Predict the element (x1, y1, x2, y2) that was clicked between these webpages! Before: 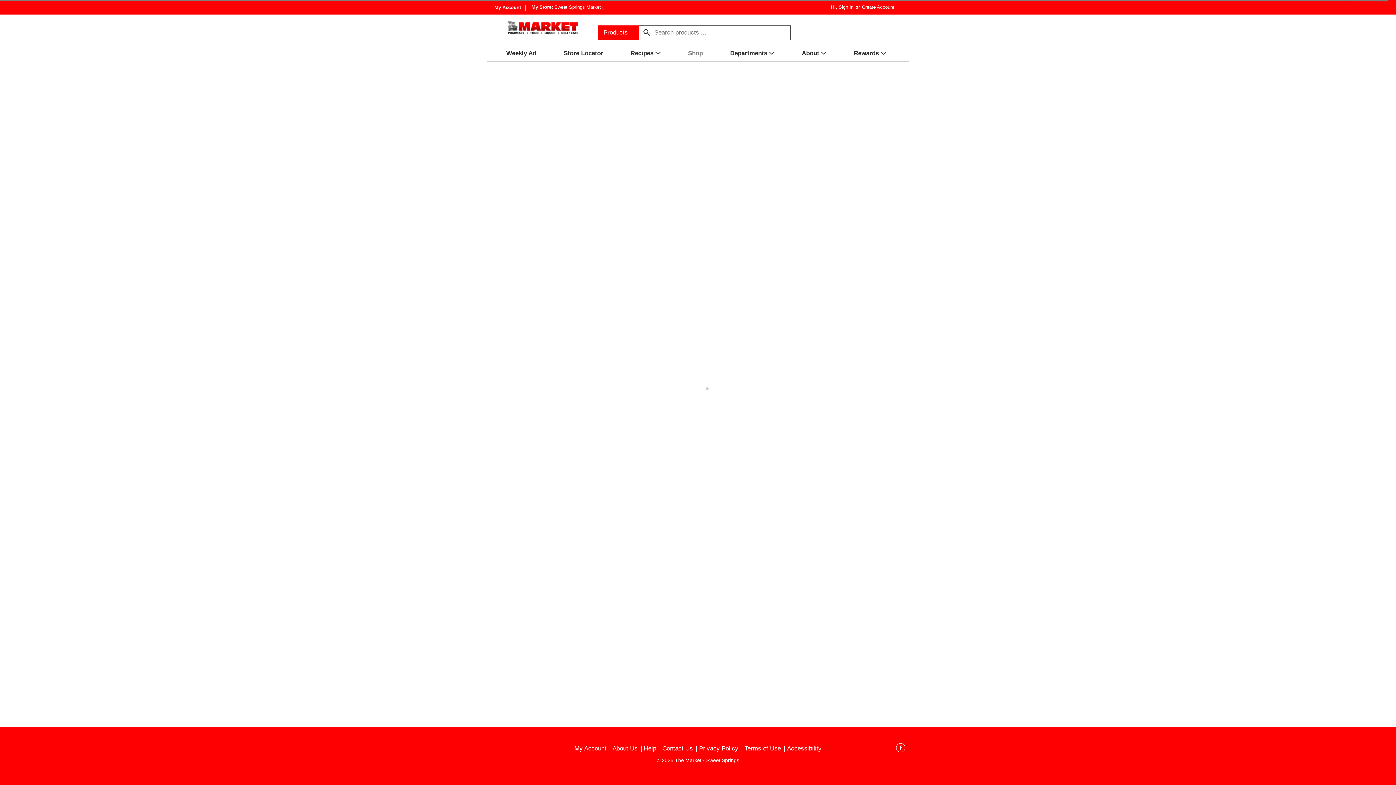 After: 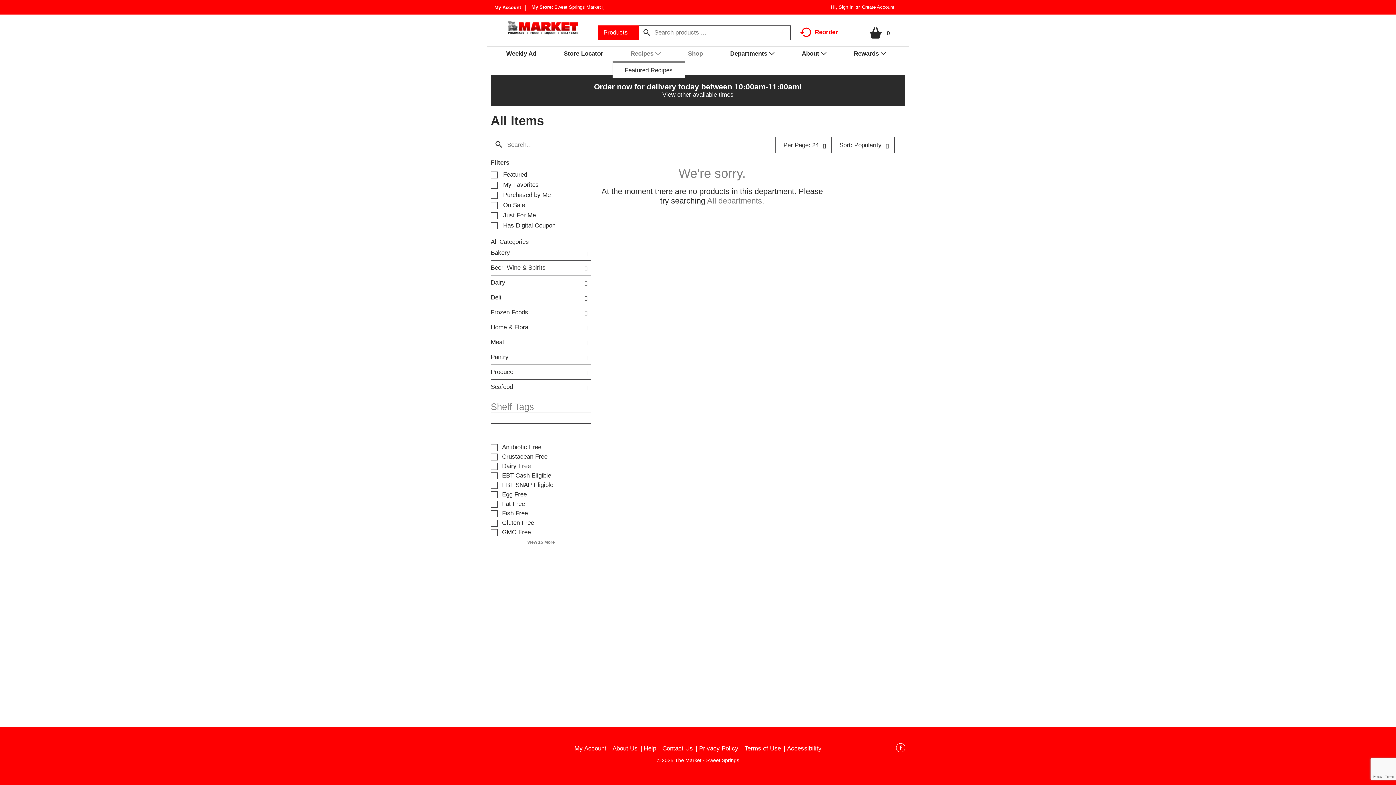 Action: label: Recipes bbox: (630, 46, 668, 60)